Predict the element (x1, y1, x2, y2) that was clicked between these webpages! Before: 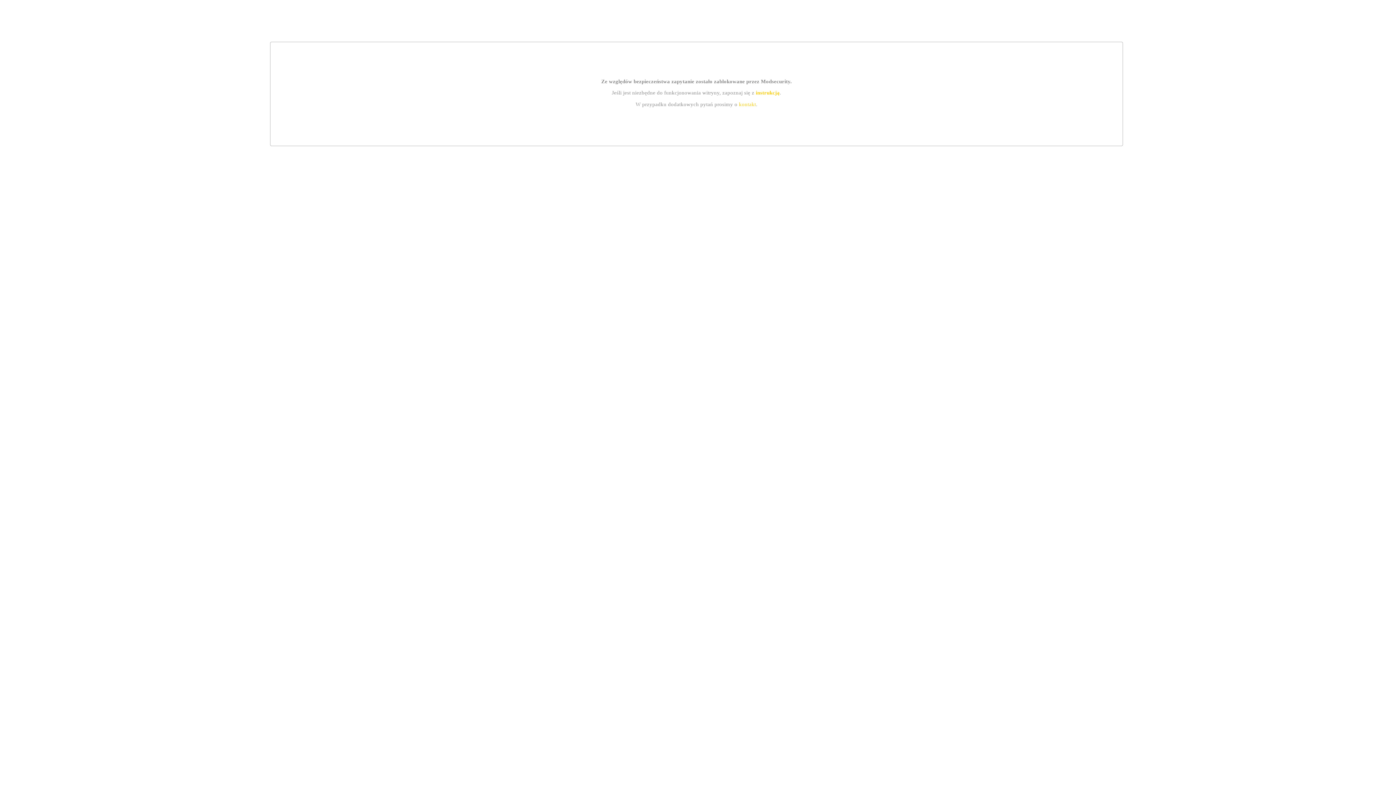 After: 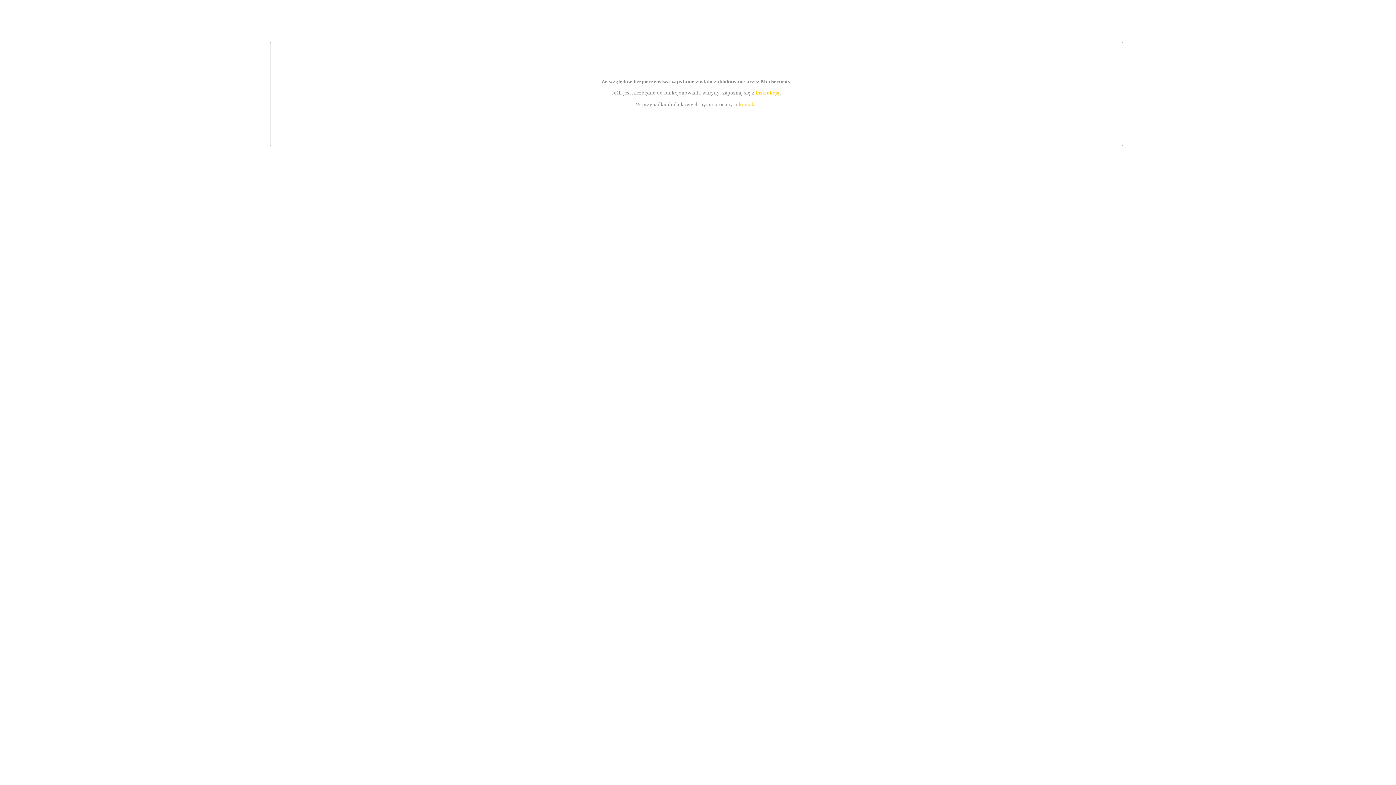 Action: label: kontakt bbox: (739, 101, 756, 107)